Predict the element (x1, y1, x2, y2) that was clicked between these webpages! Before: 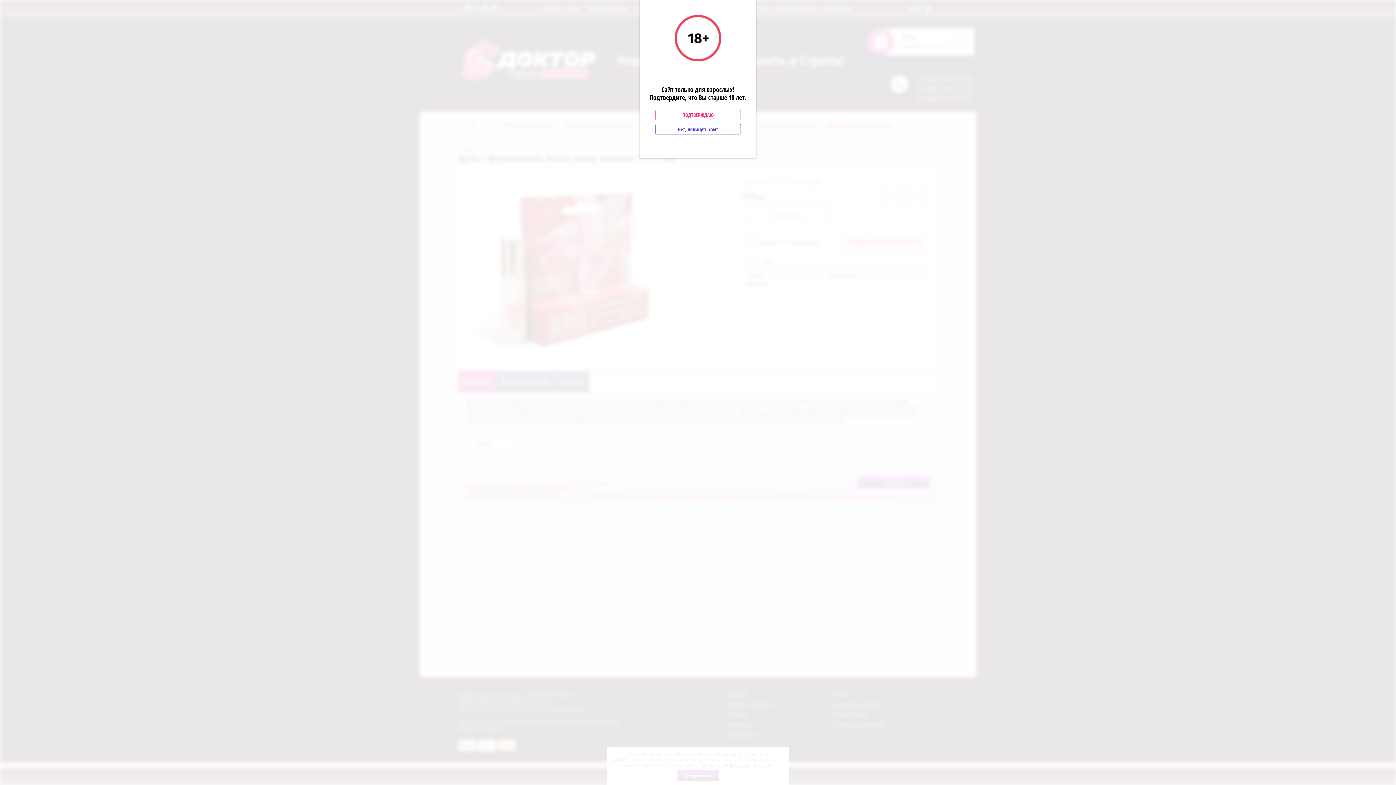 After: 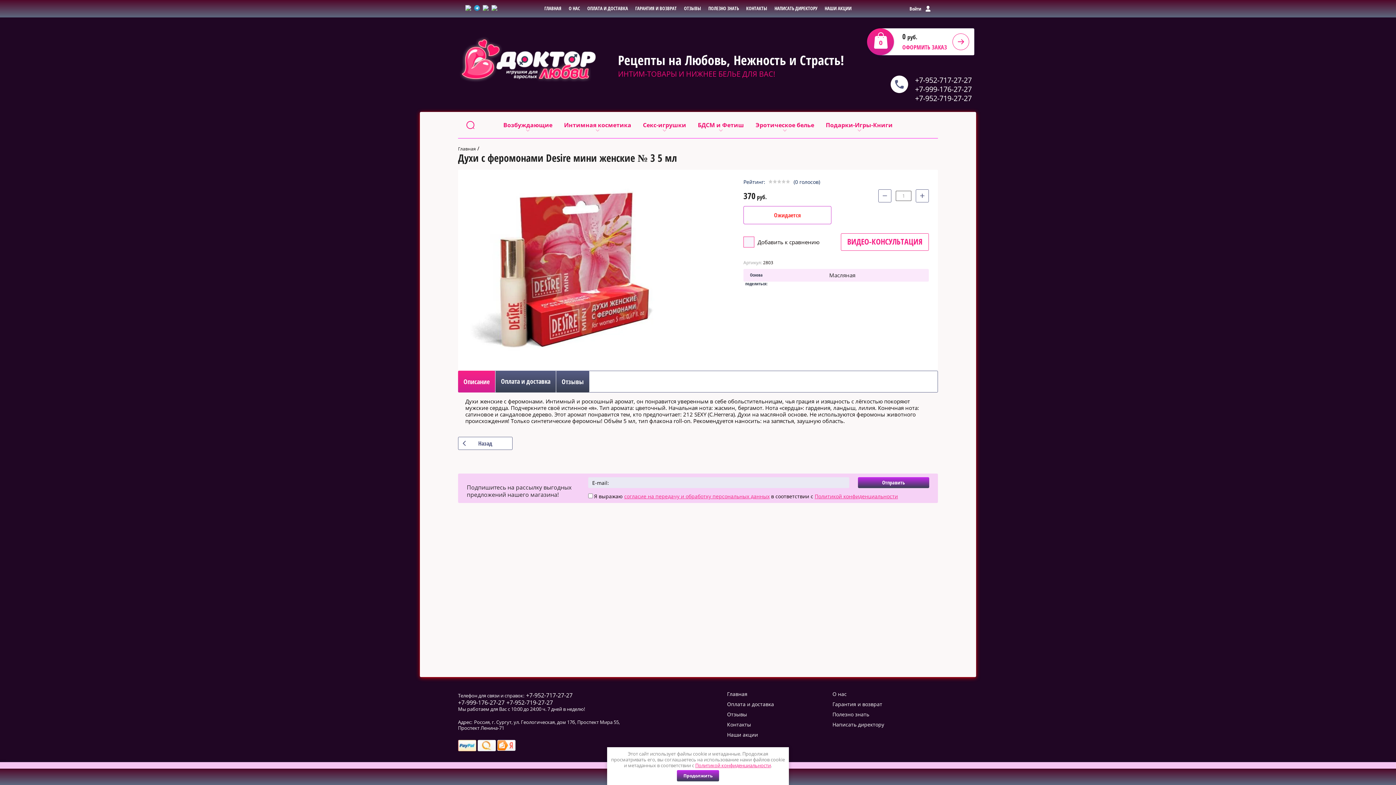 Action: label: ПОДТВЕРЖДАЮ bbox: (655, 109, 740, 120)